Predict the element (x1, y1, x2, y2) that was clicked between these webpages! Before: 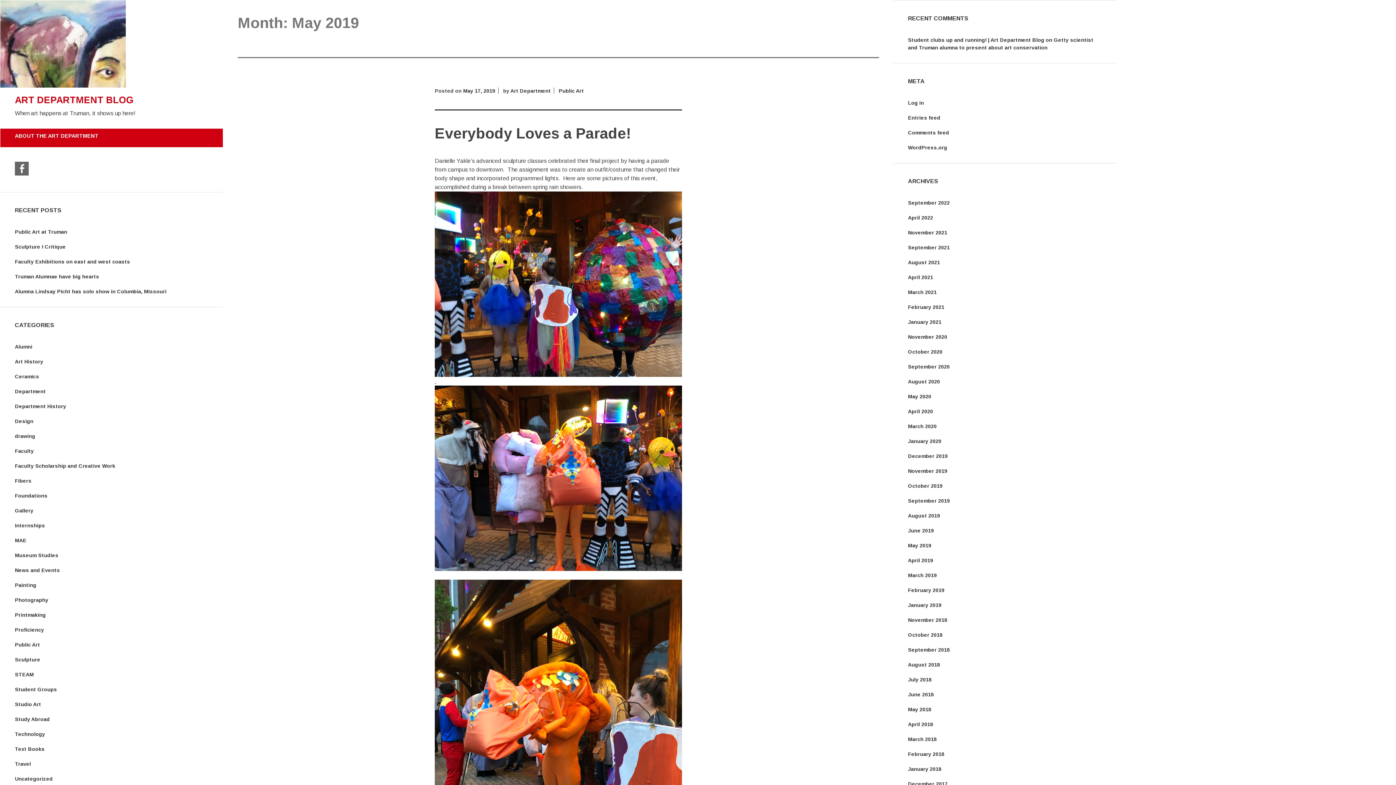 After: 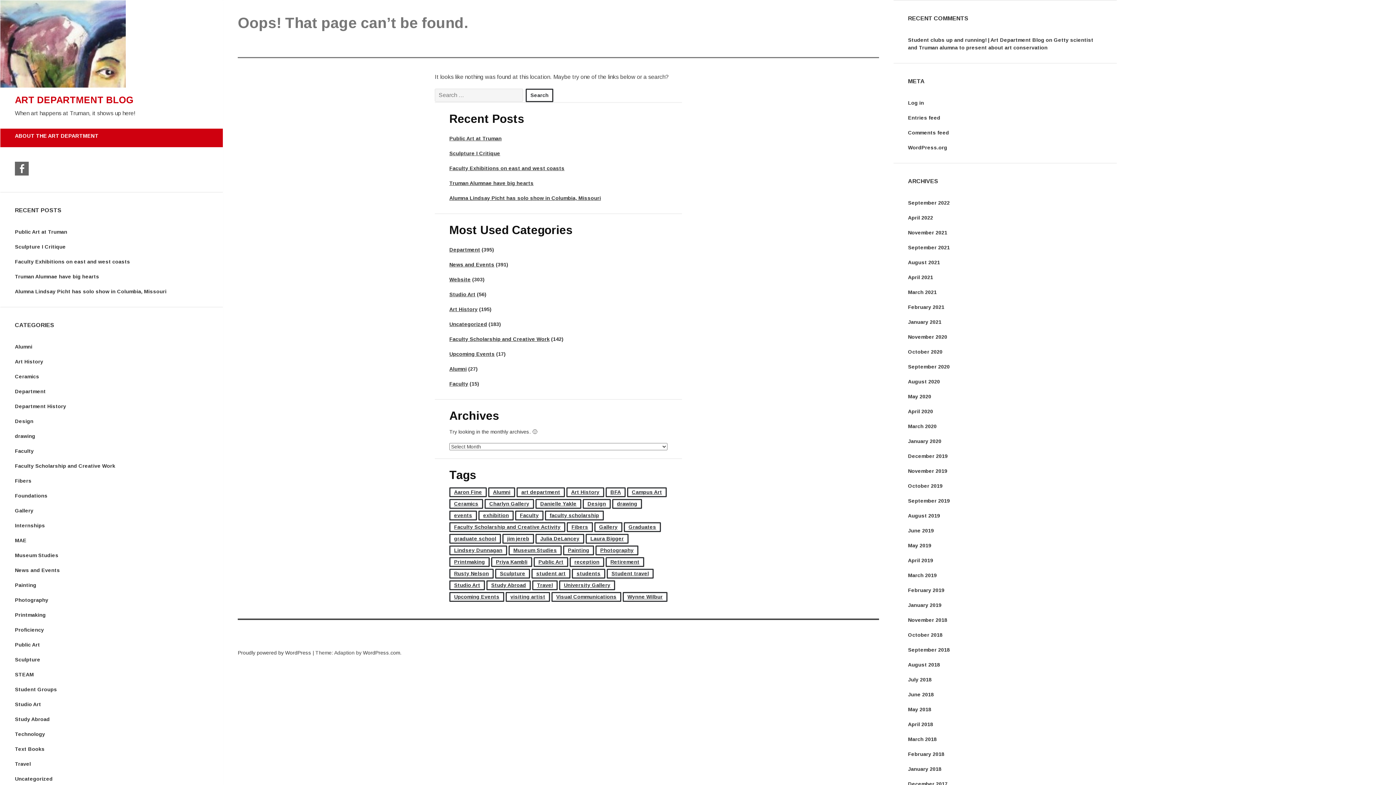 Action: label: Student clubs up and running! | Art Department Blog bbox: (908, 37, 1044, 42)